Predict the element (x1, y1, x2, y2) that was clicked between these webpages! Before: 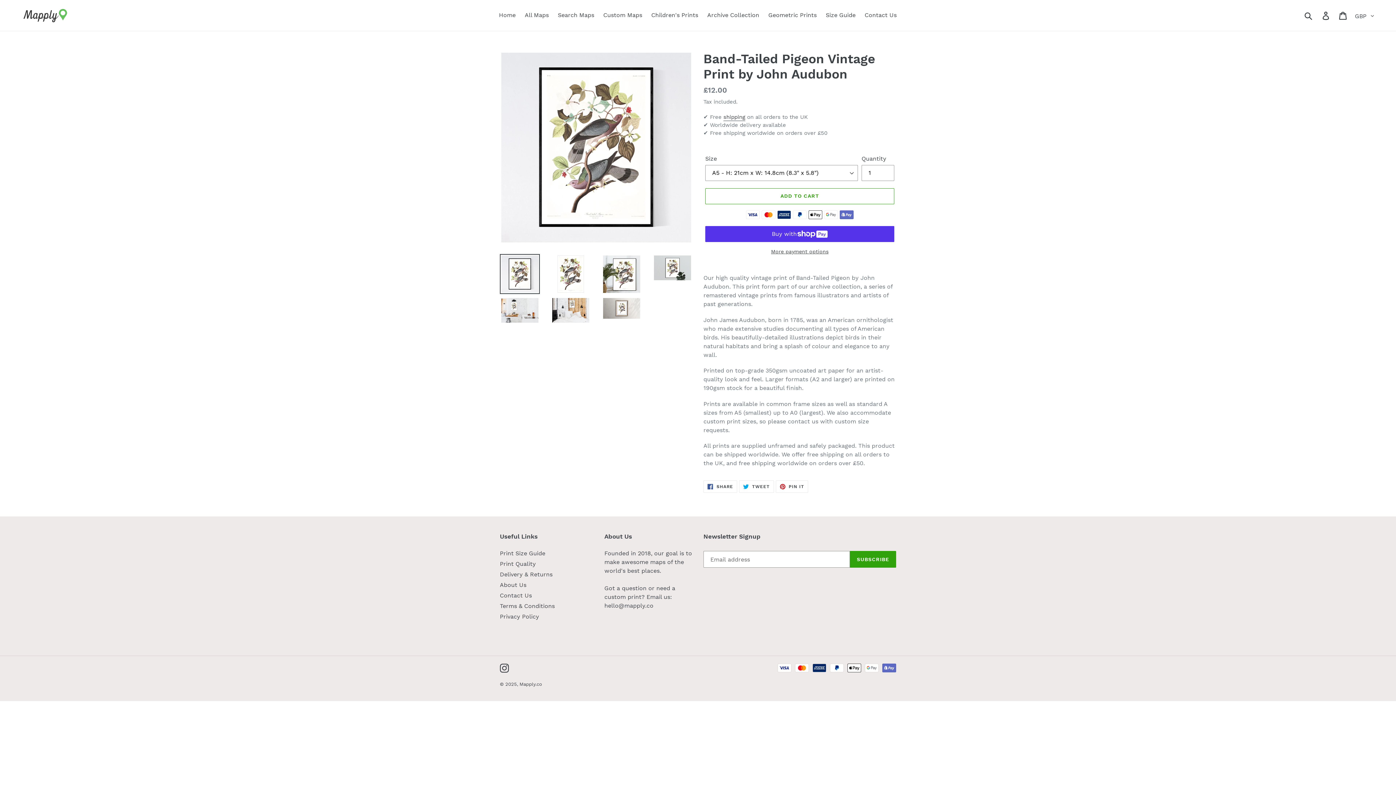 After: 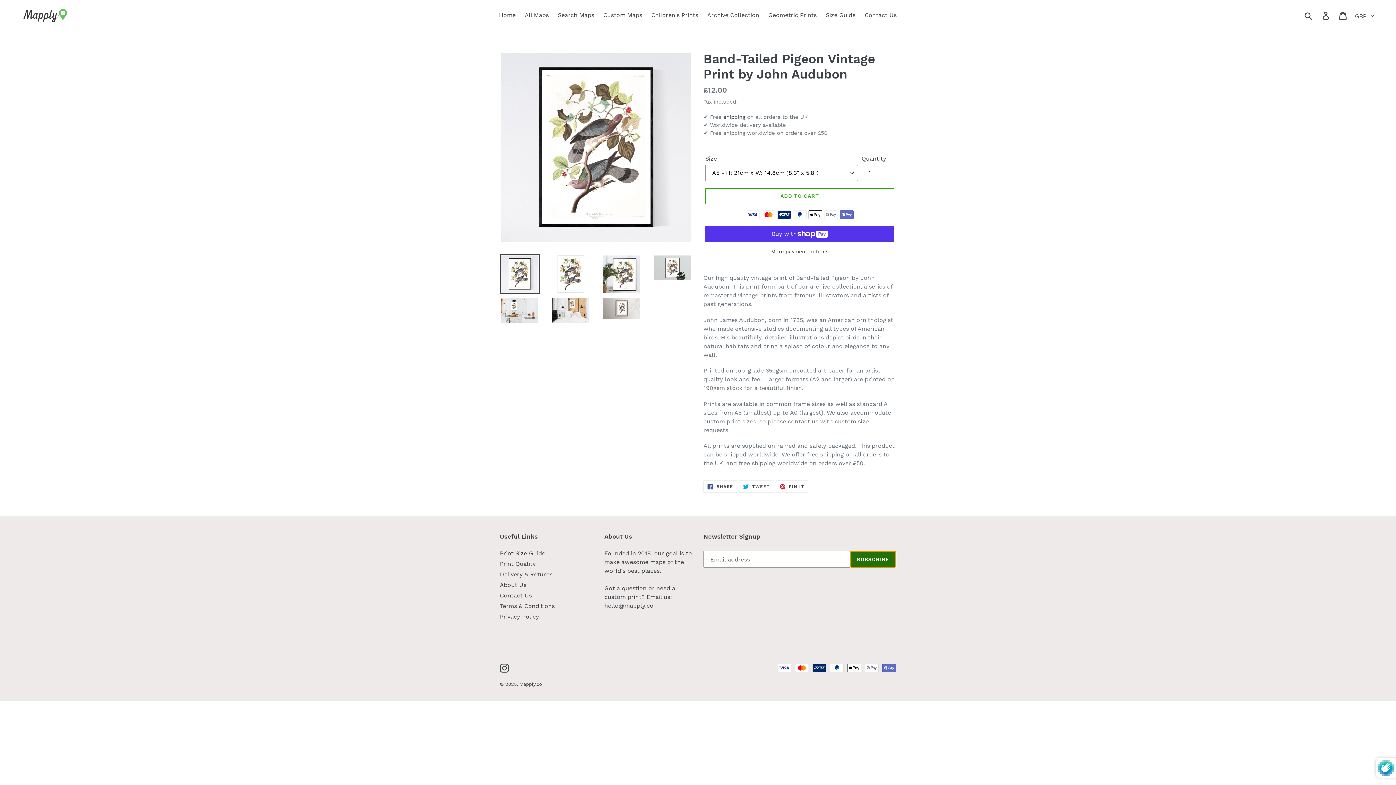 Action: label: SUBSCRIBE bbox: (850, 551, 896, 568)